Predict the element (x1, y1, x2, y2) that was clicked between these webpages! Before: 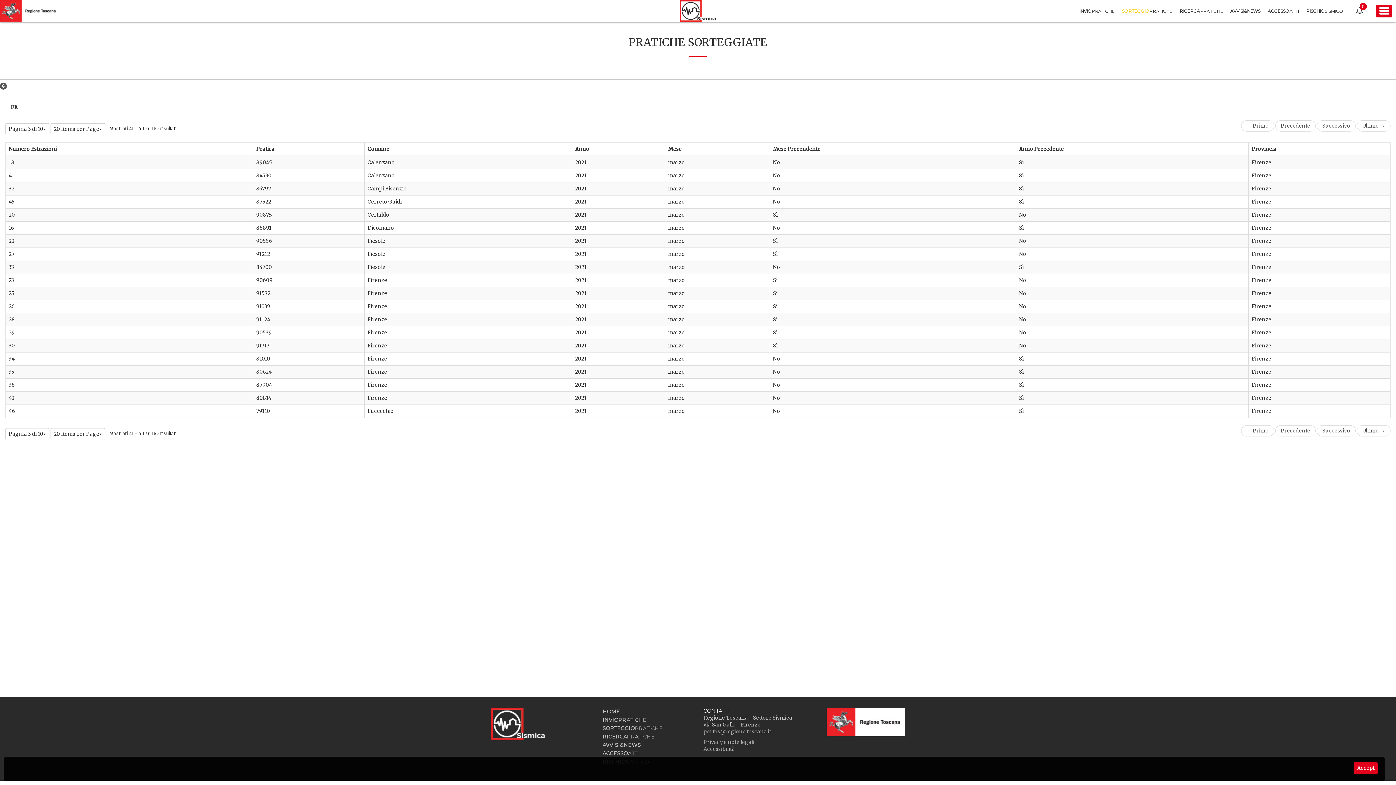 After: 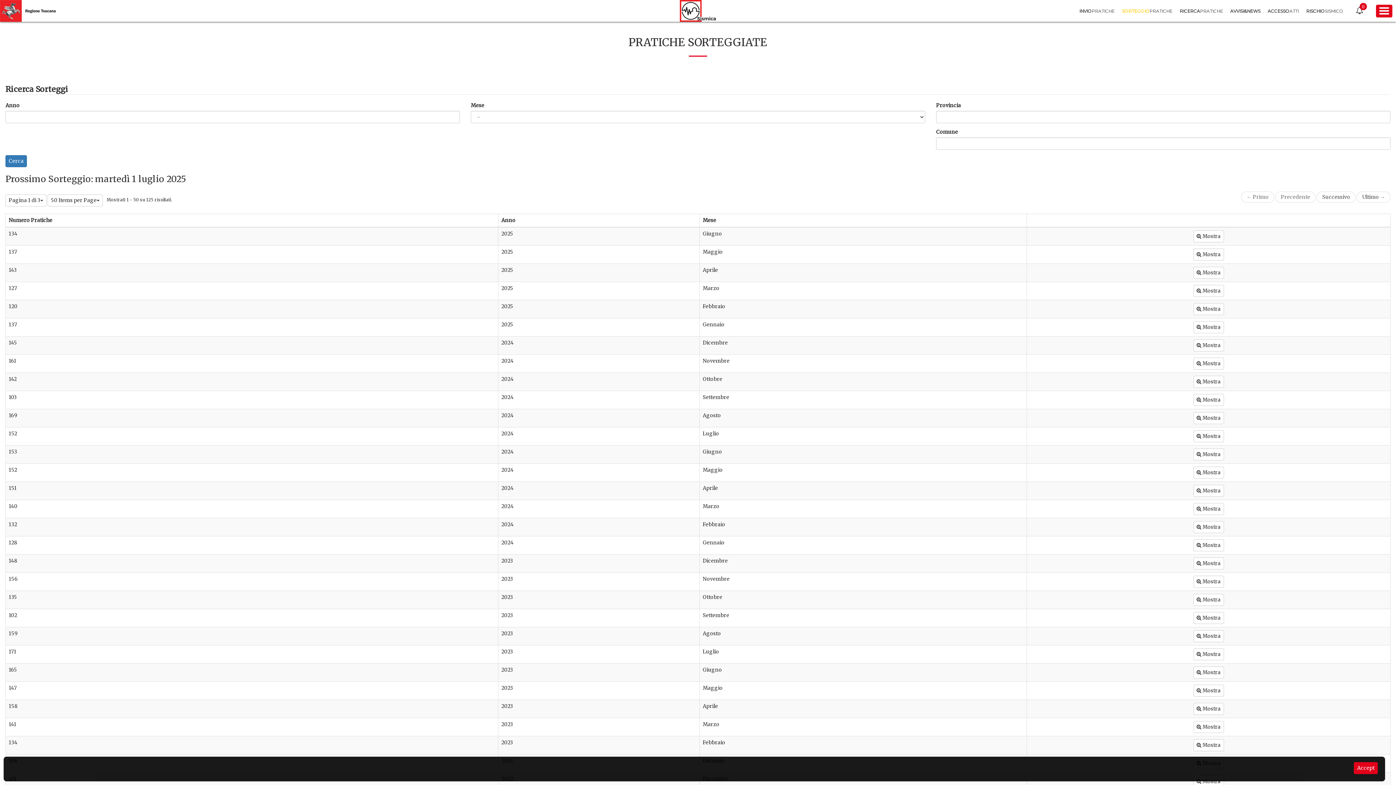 Action: label: Indietro bbox: (0, 78, 10, 93)